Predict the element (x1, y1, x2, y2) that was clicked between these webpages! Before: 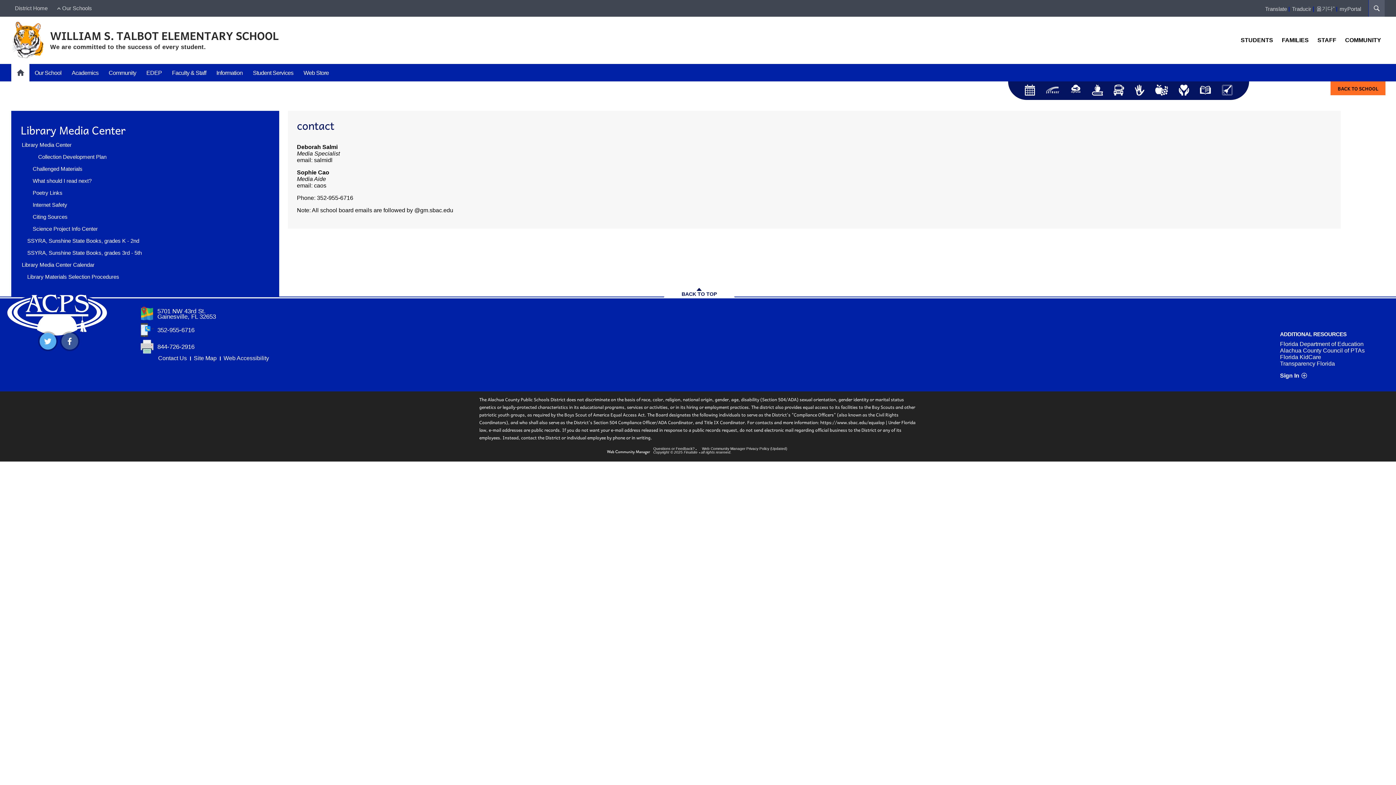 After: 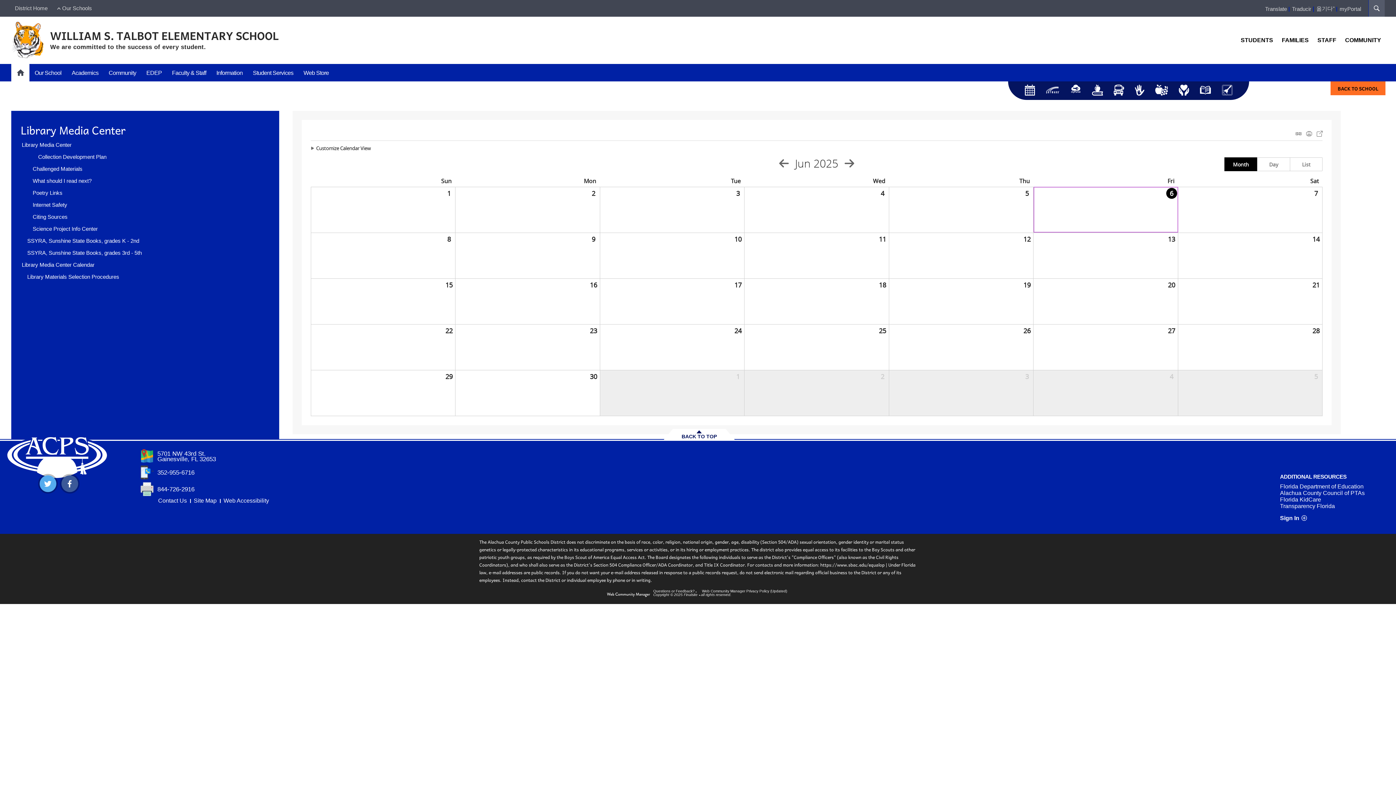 Action: label: Library Media Center Calendar bbox: (21, 258, 269, 270)